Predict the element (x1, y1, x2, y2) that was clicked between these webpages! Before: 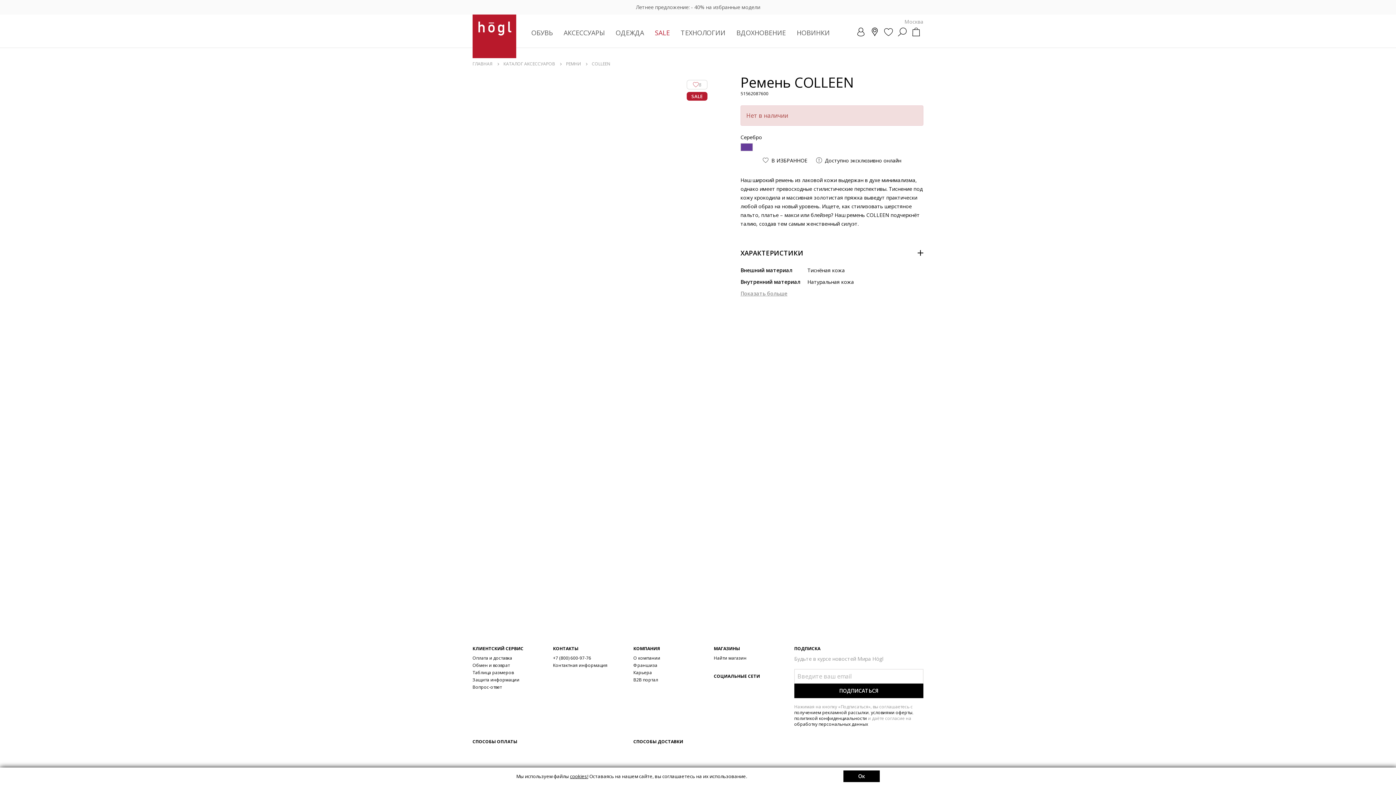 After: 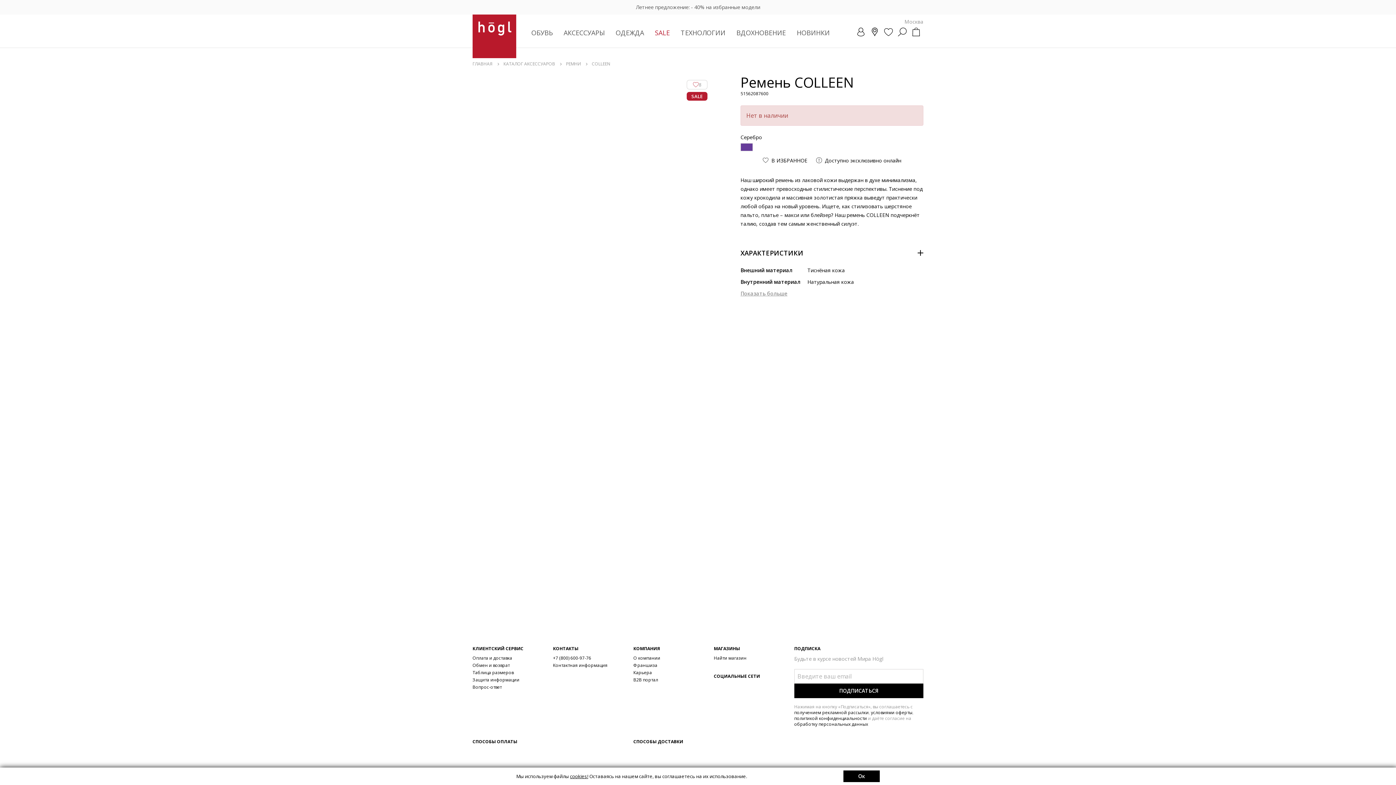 Action: bbox: (714, 682, 722, 691)